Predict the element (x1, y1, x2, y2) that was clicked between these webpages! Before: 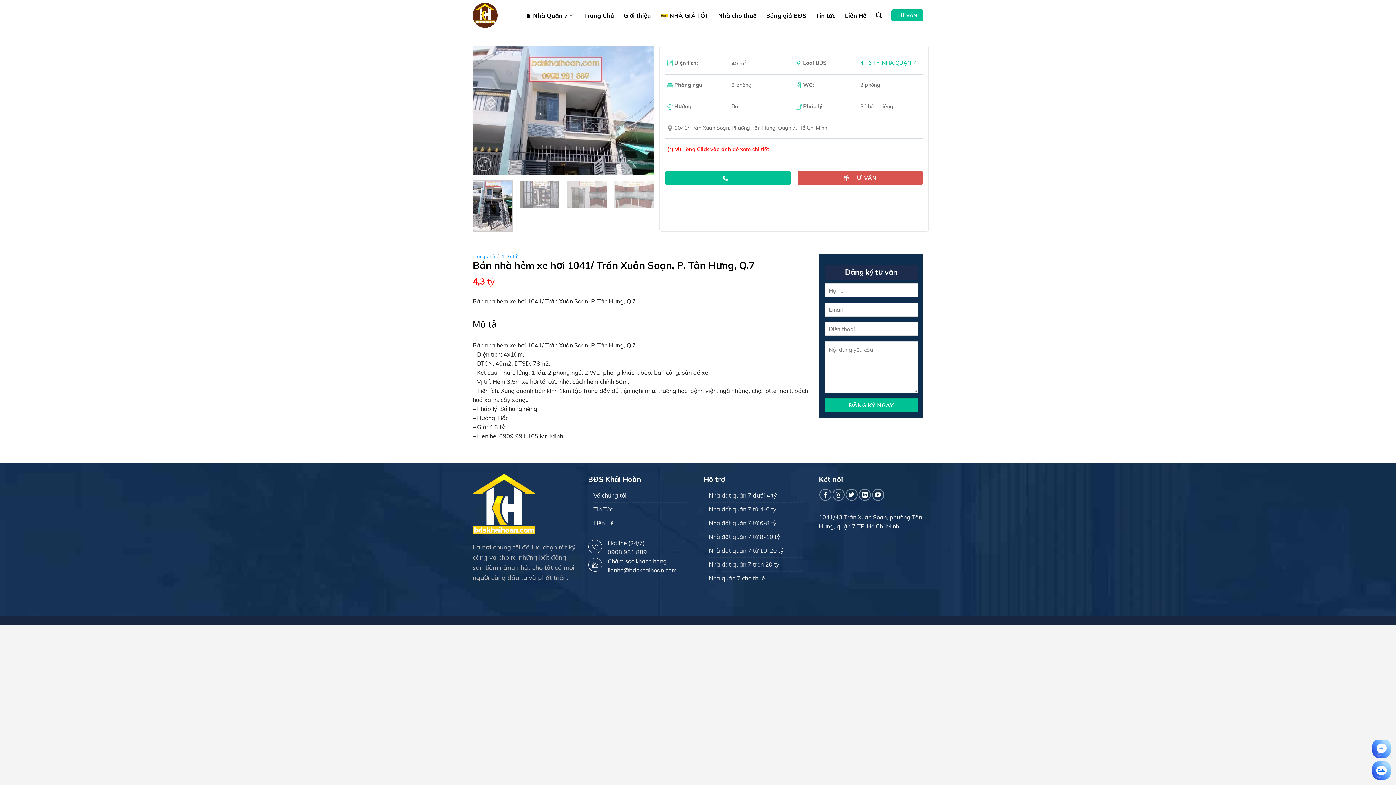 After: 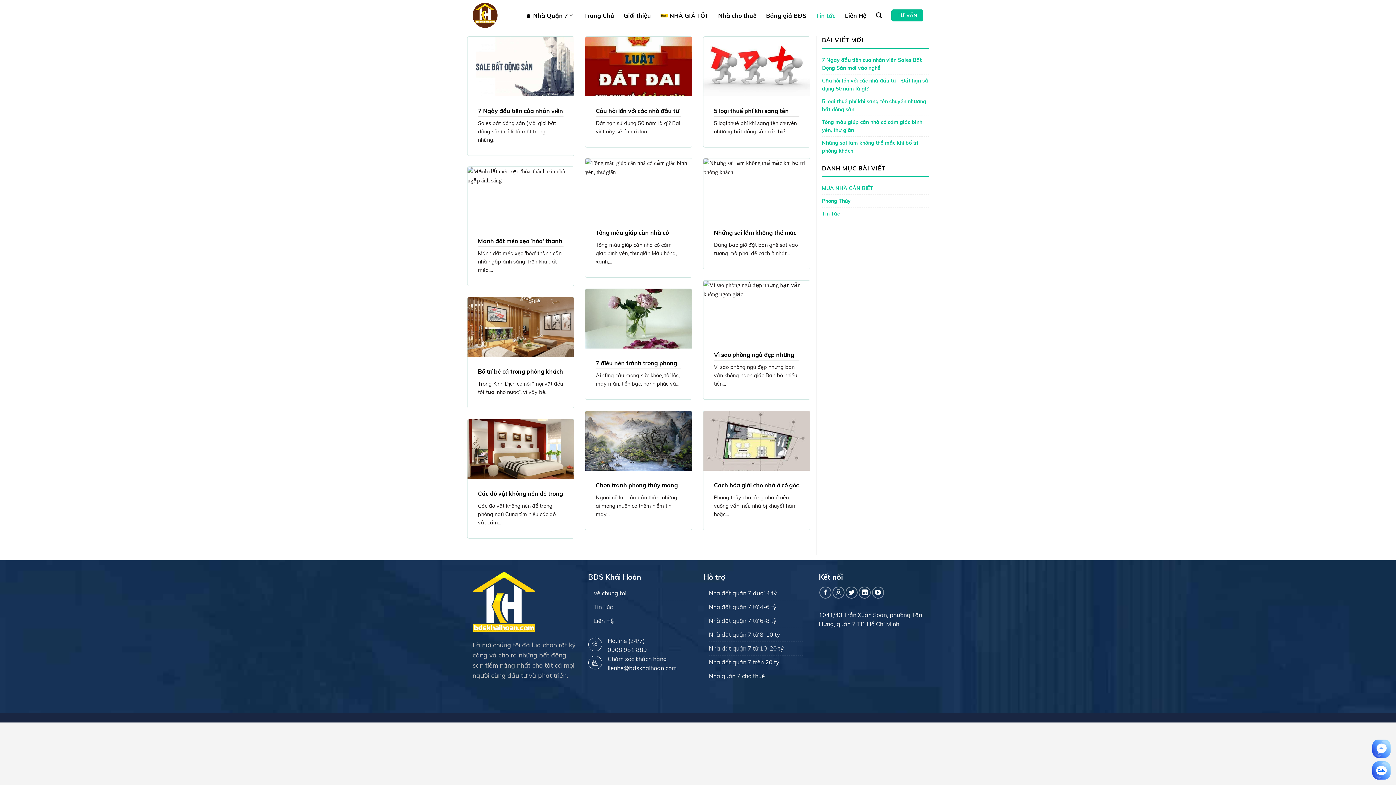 Action: bbox: (816, 5, 835, 25) label: Tin tức